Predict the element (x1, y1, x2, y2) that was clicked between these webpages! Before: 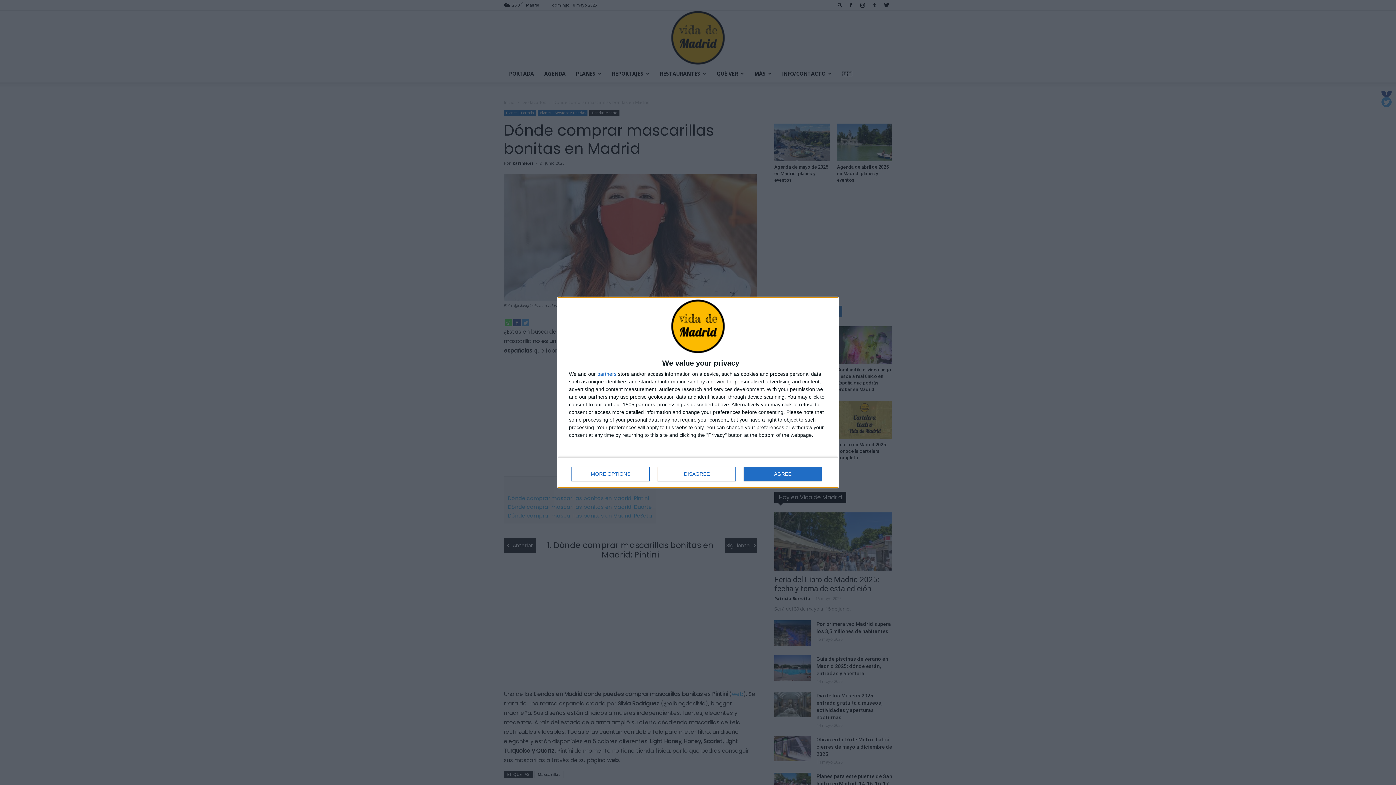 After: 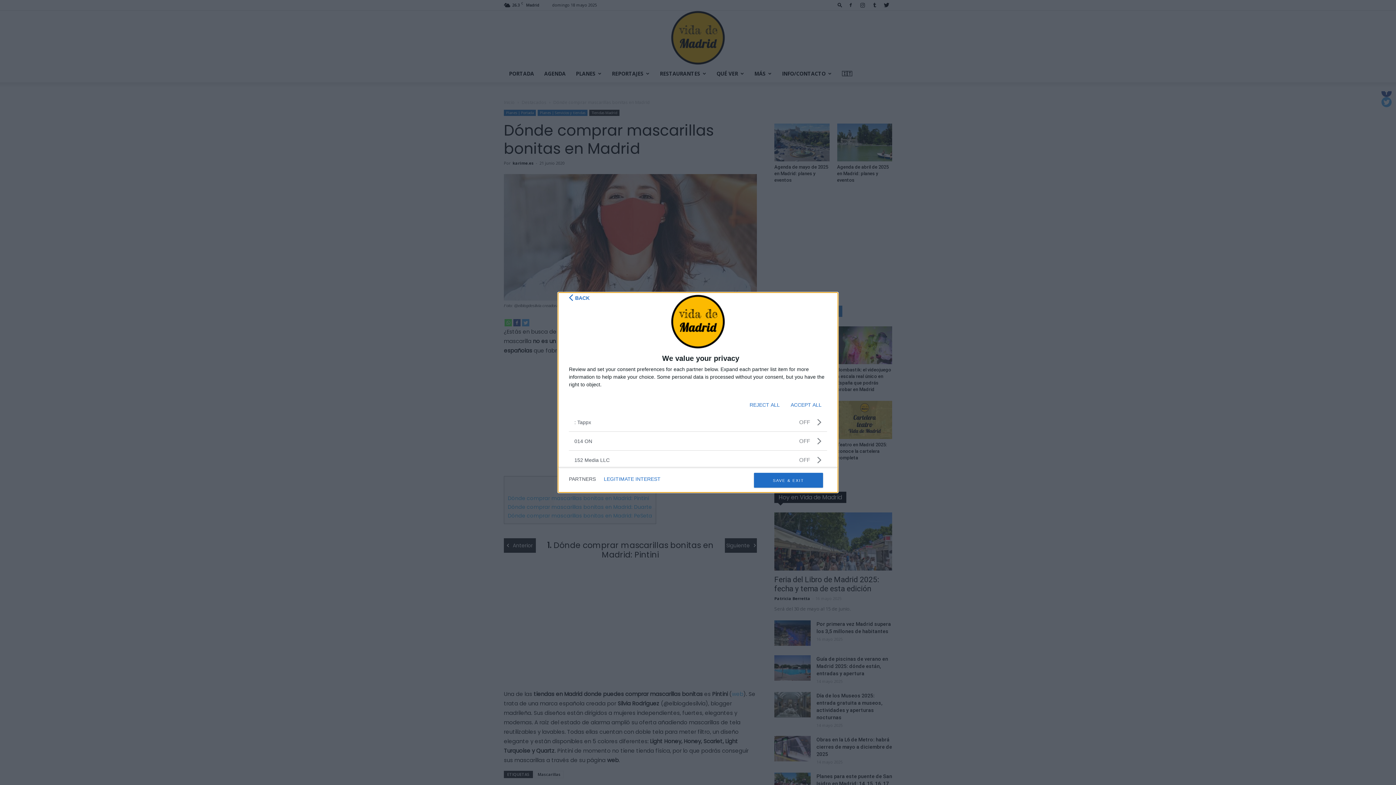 Action: label: partners bbox: (597, 371, 616, 376)